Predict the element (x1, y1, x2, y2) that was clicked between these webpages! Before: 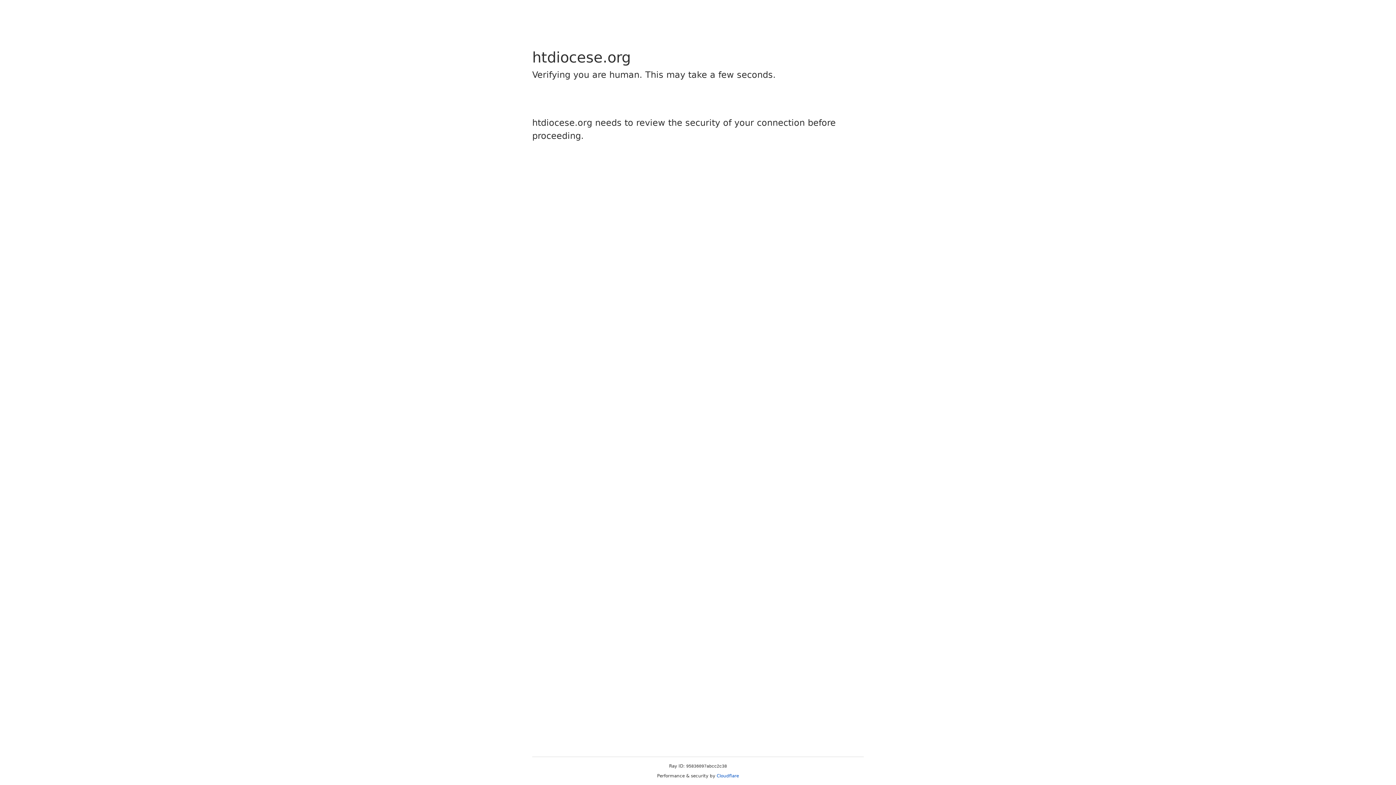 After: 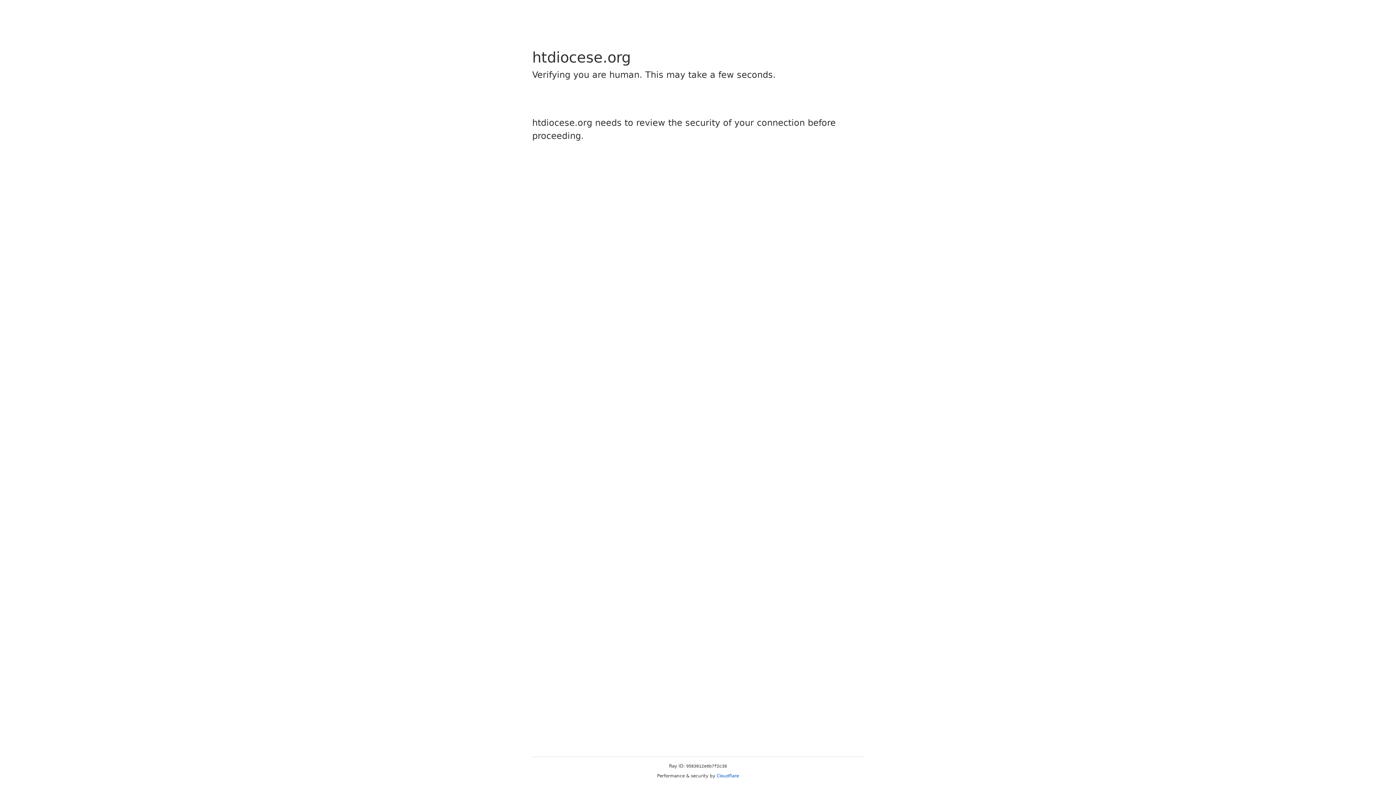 Action: label: Cloudflare bbox: (716, 773, 739, 778)